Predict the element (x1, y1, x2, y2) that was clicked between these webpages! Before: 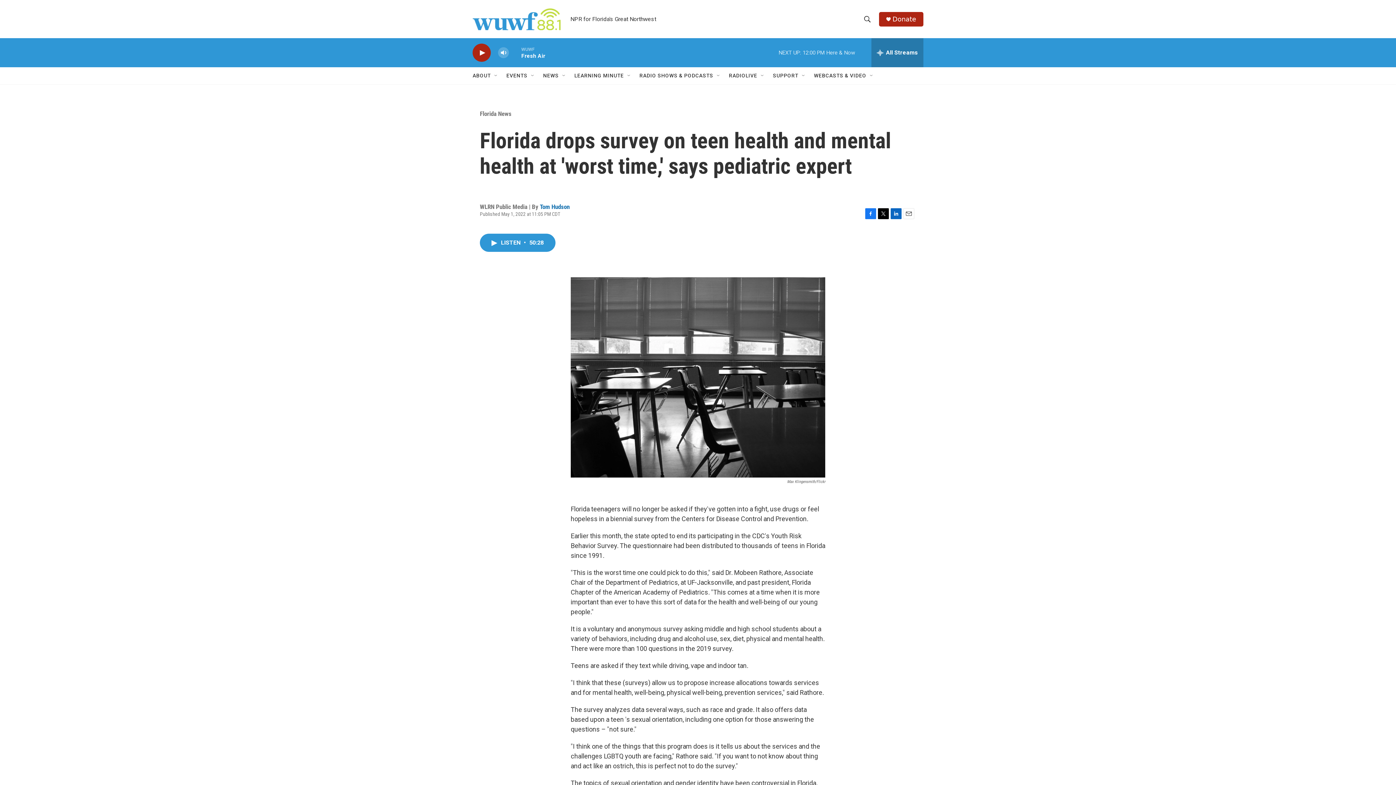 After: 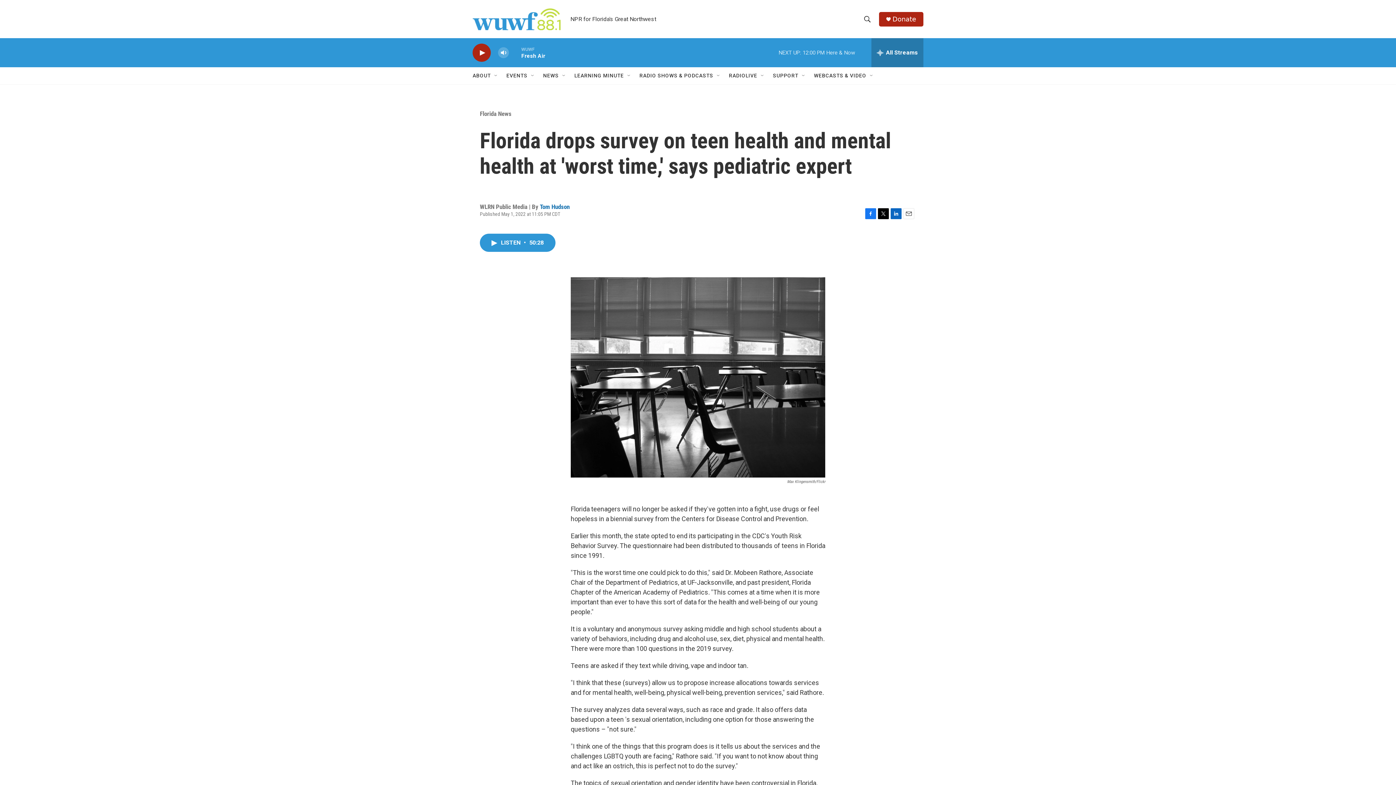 Action: bbox: (878, 208, 889, 219) label: Twitter